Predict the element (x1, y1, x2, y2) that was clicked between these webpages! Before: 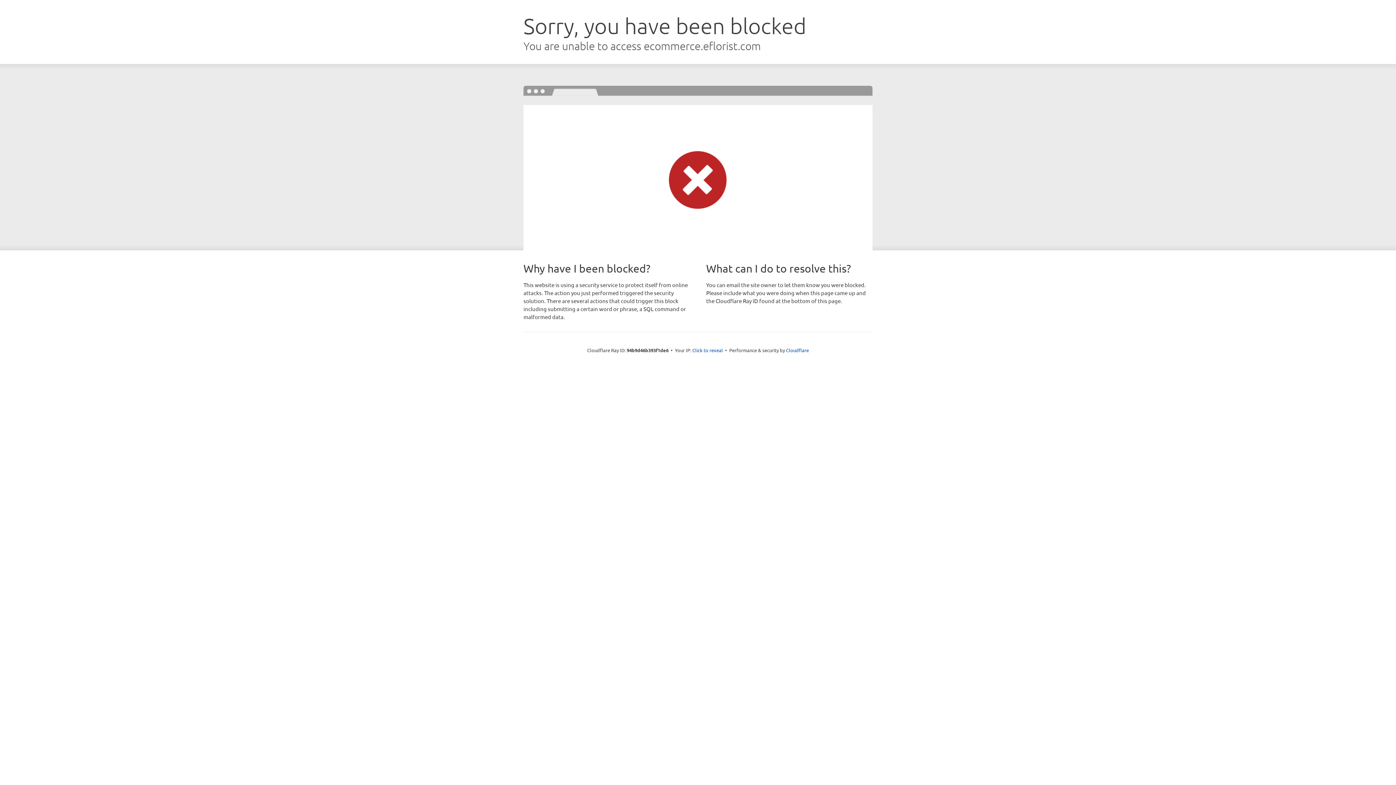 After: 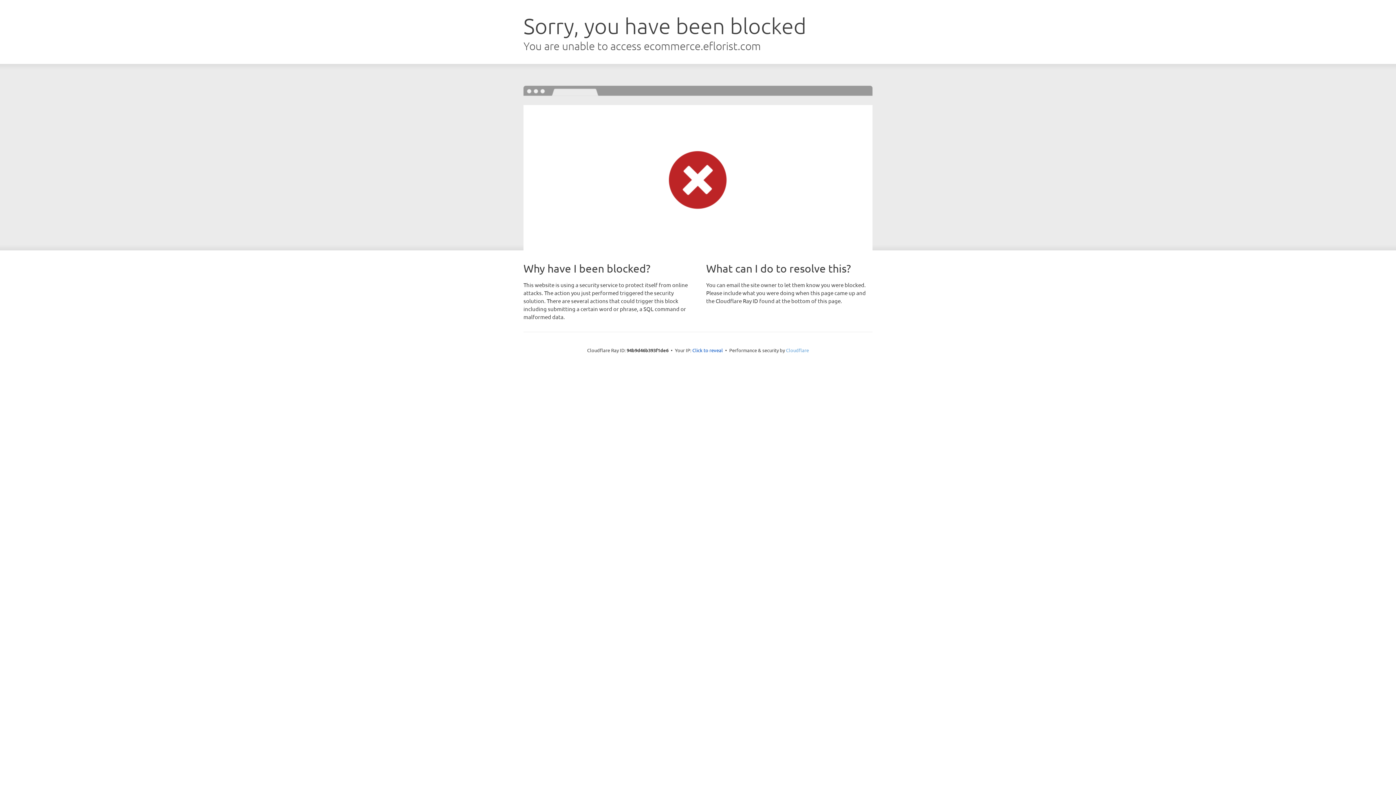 Action: label: Cloudflare bbox: (786, 347, 809, 353)